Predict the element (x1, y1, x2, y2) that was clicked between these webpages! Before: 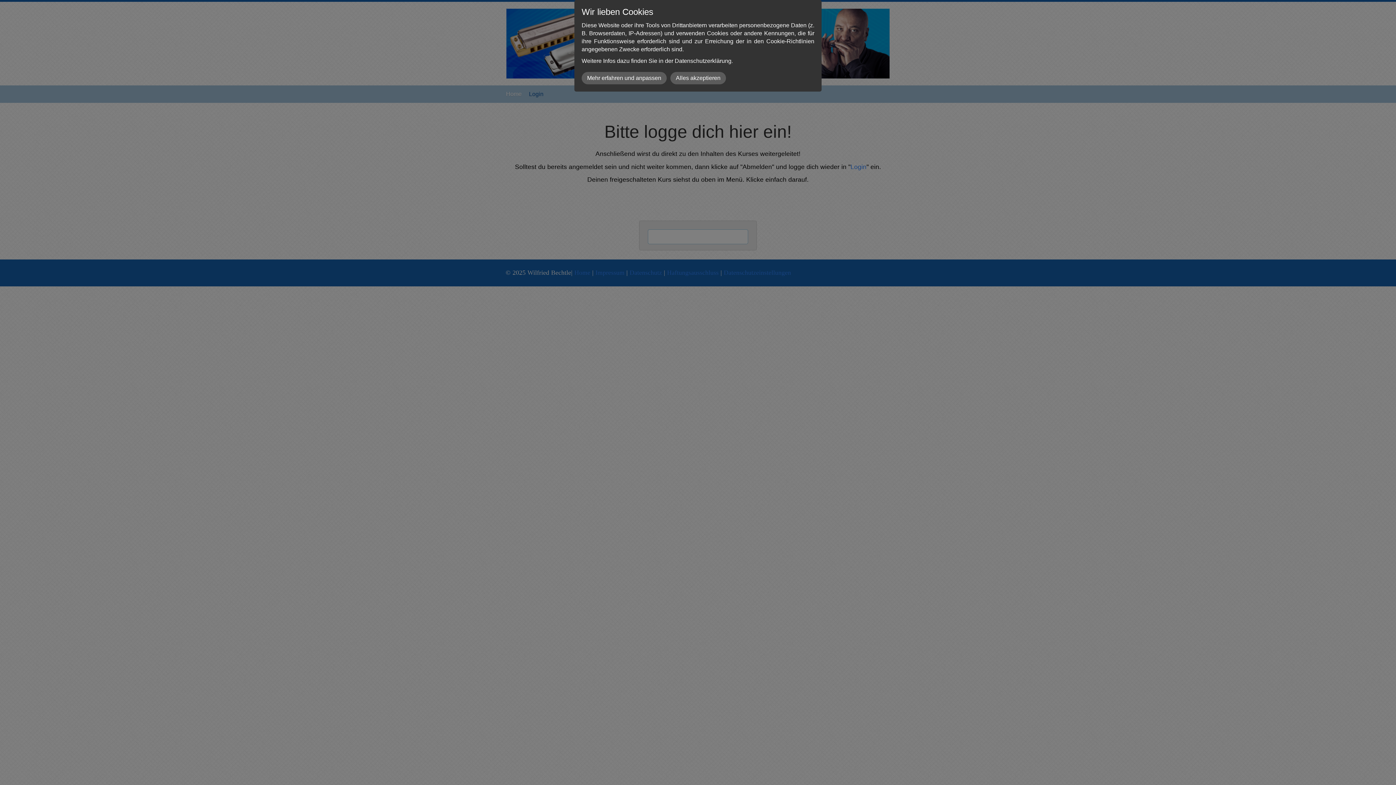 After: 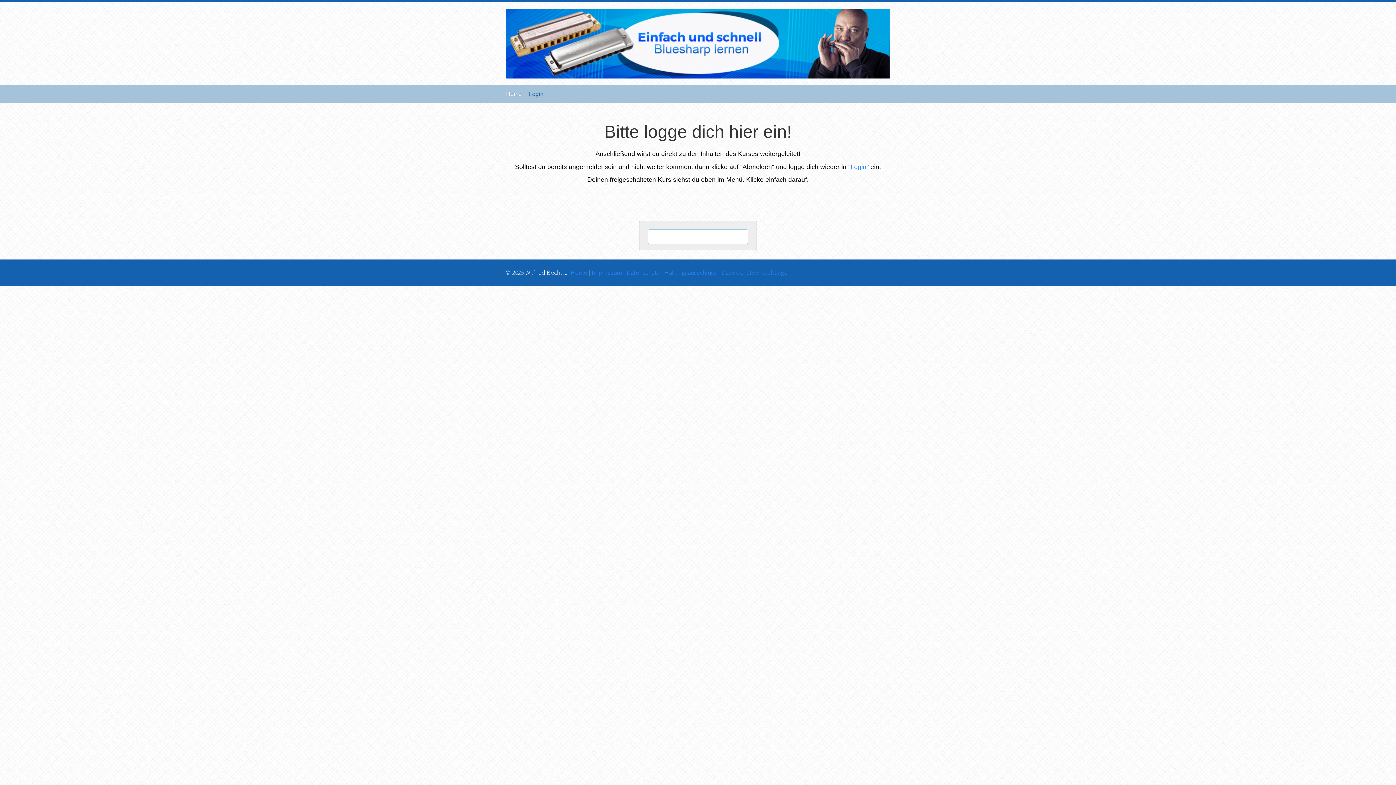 Action: label: Alles akzeptieren bbox: (670, 72, 726, 84)